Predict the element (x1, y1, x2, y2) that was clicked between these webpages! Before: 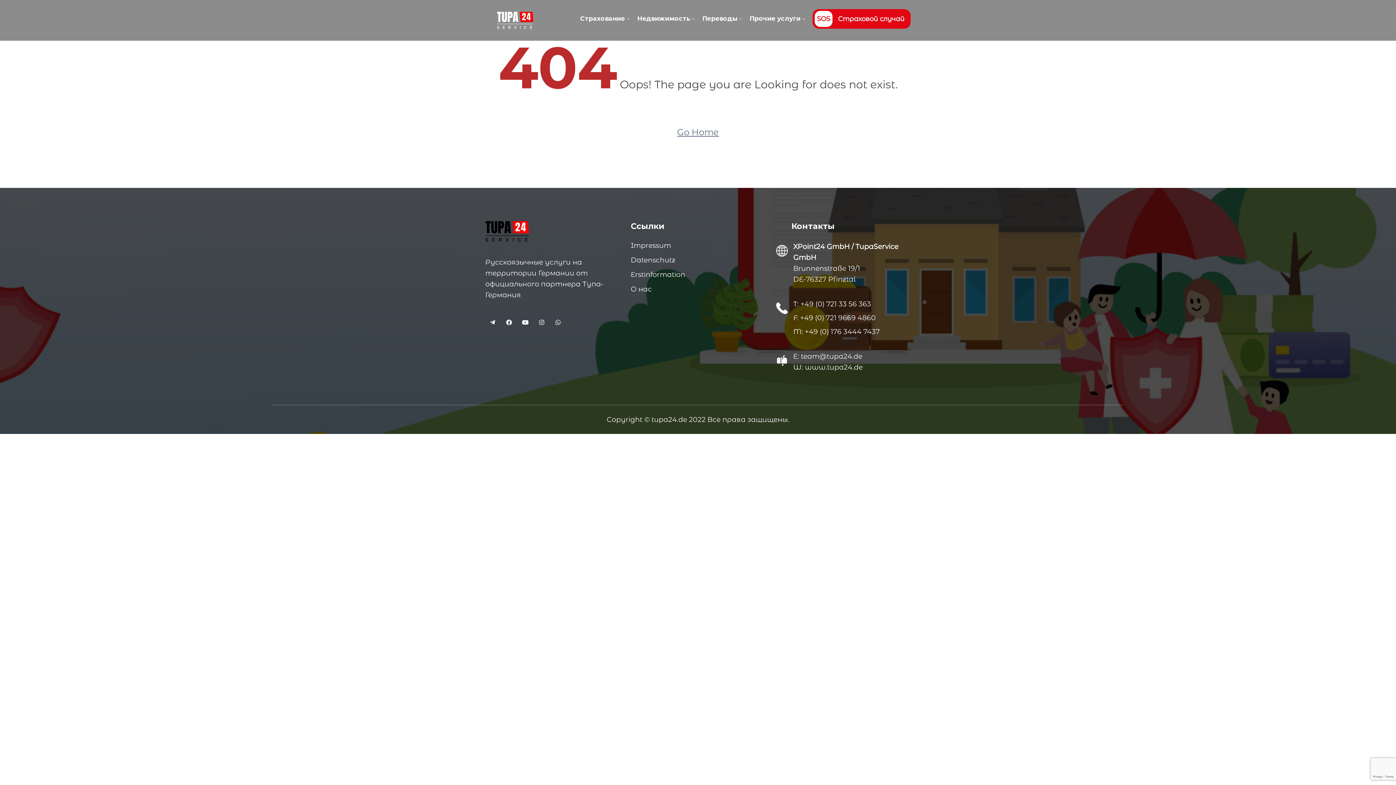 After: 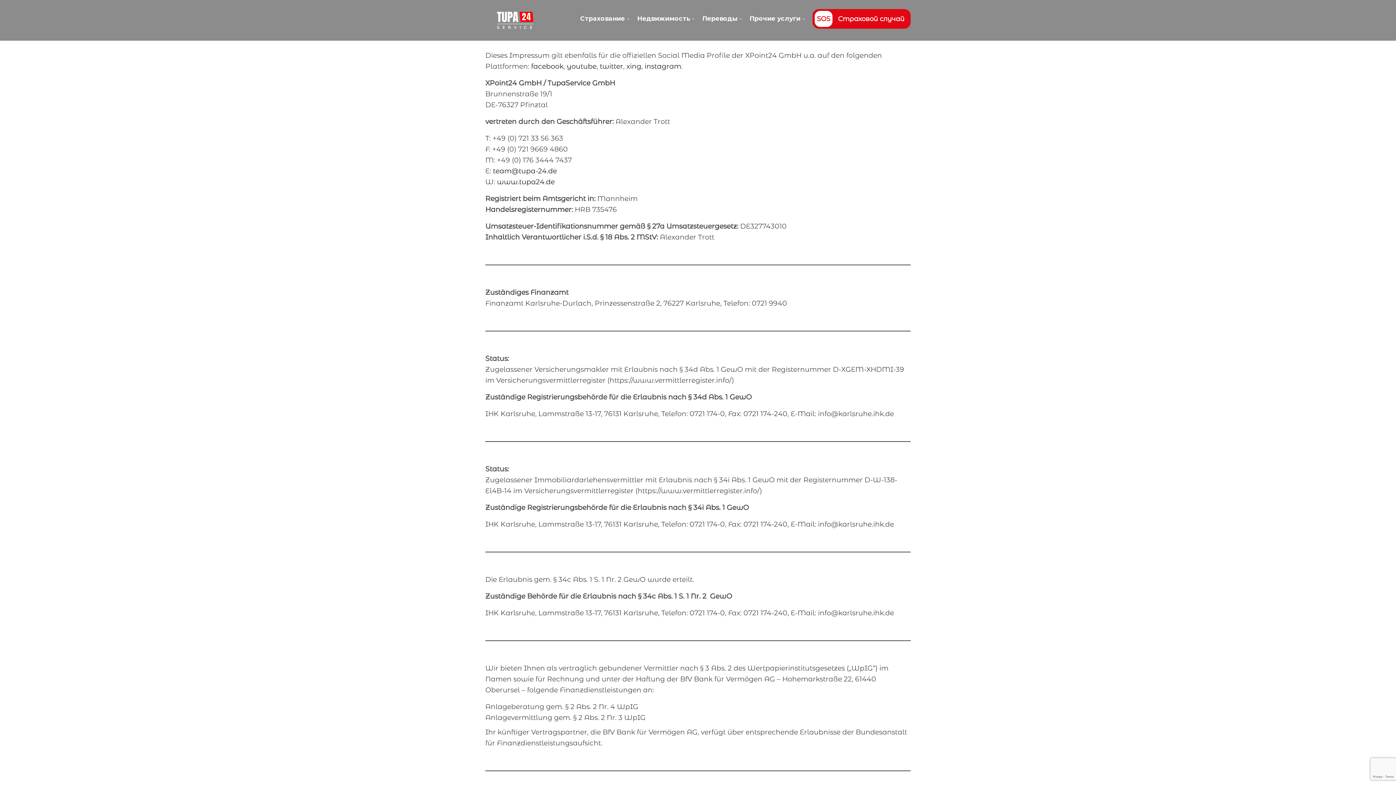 Action: bbox: (805, 363, 862, 371) label: www.tupa24.de